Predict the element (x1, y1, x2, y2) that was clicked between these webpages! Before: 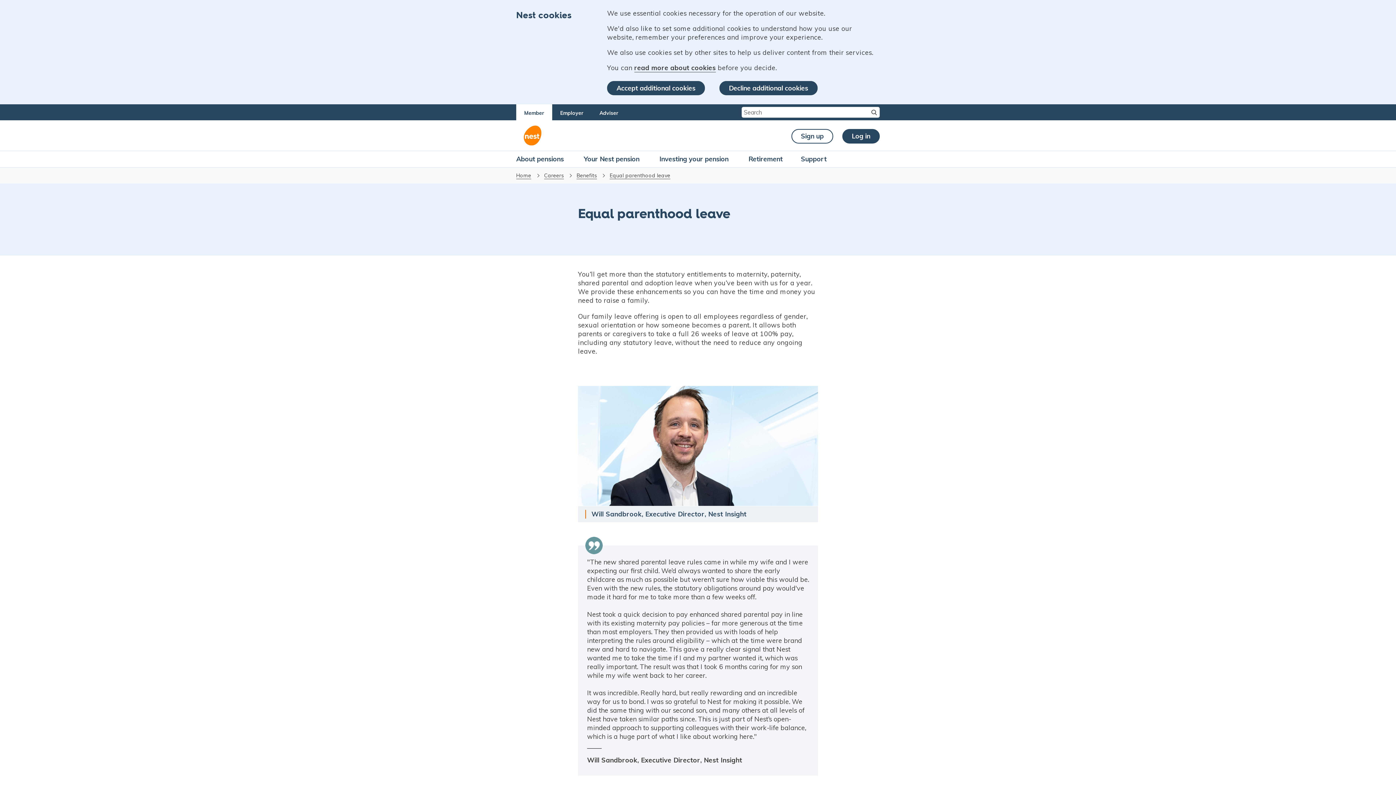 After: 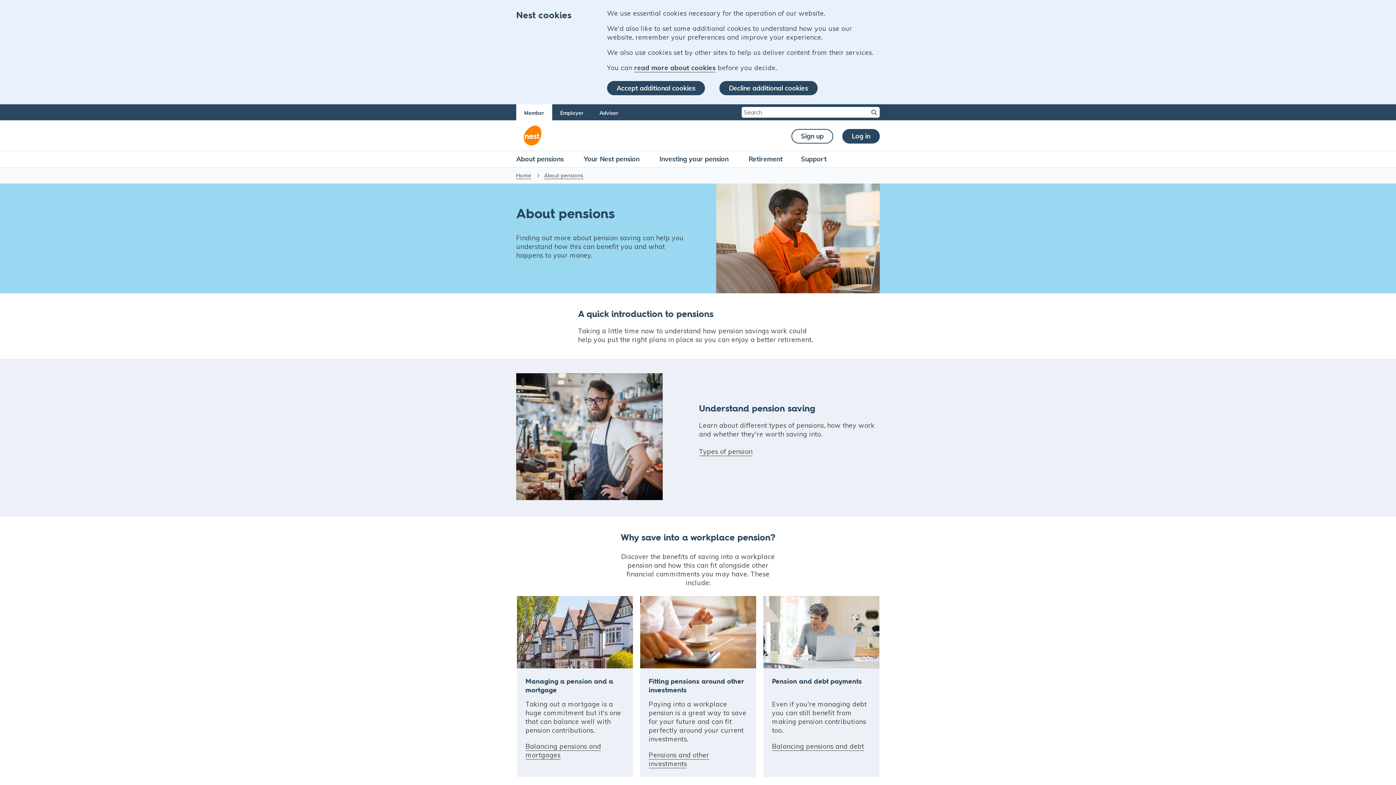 Action: label: About pensions bbox: (516, 154, 564, 163)